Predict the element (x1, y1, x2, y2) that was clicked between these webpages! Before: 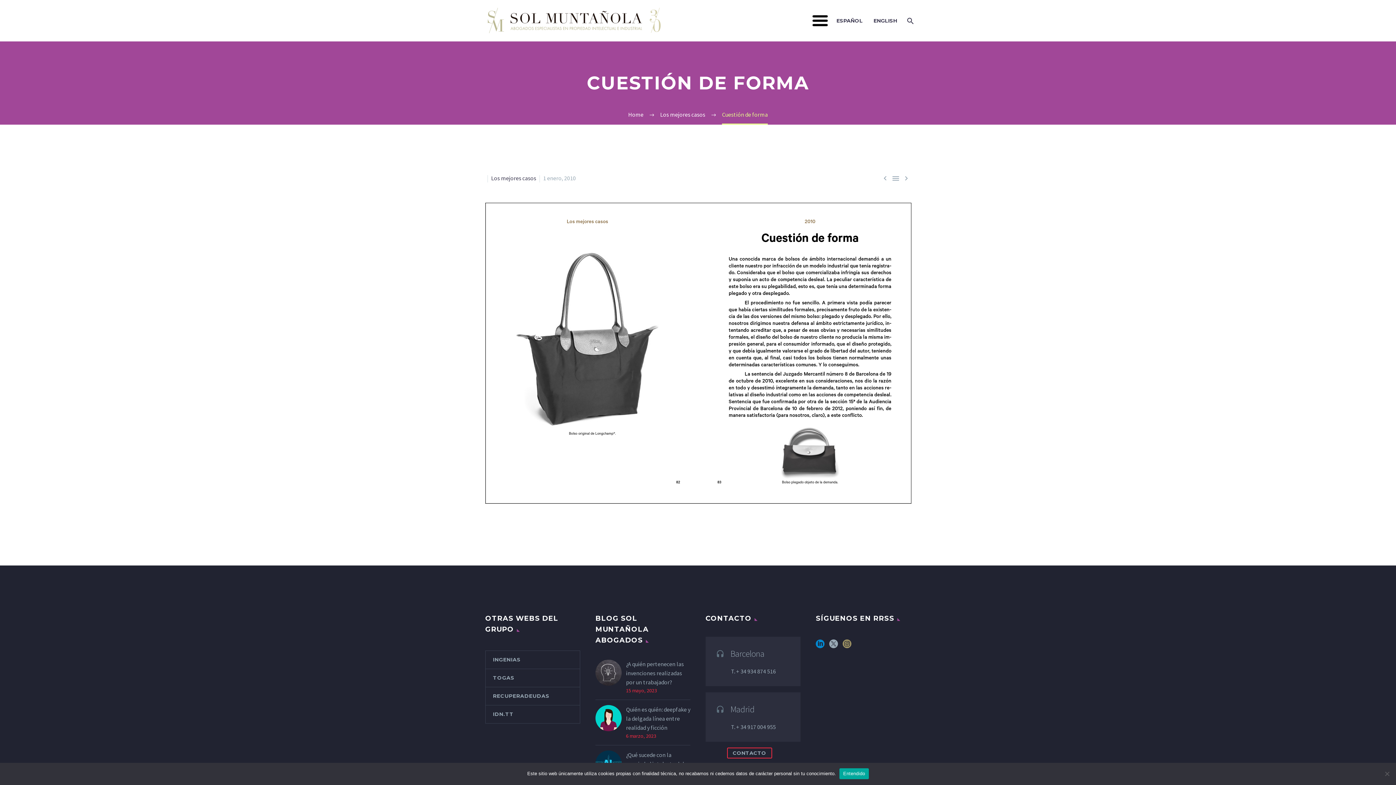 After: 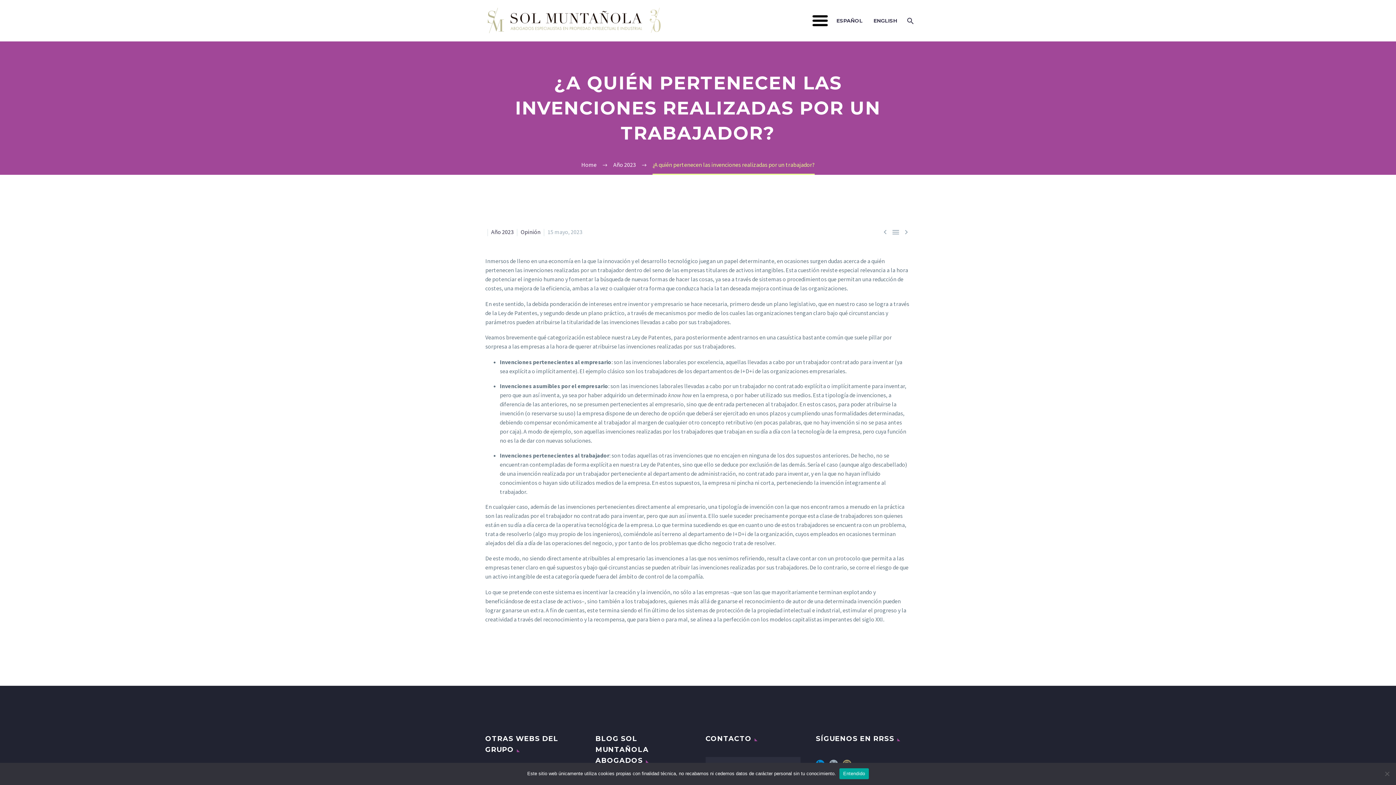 Action: bbox: (595, 668, 621, 676)